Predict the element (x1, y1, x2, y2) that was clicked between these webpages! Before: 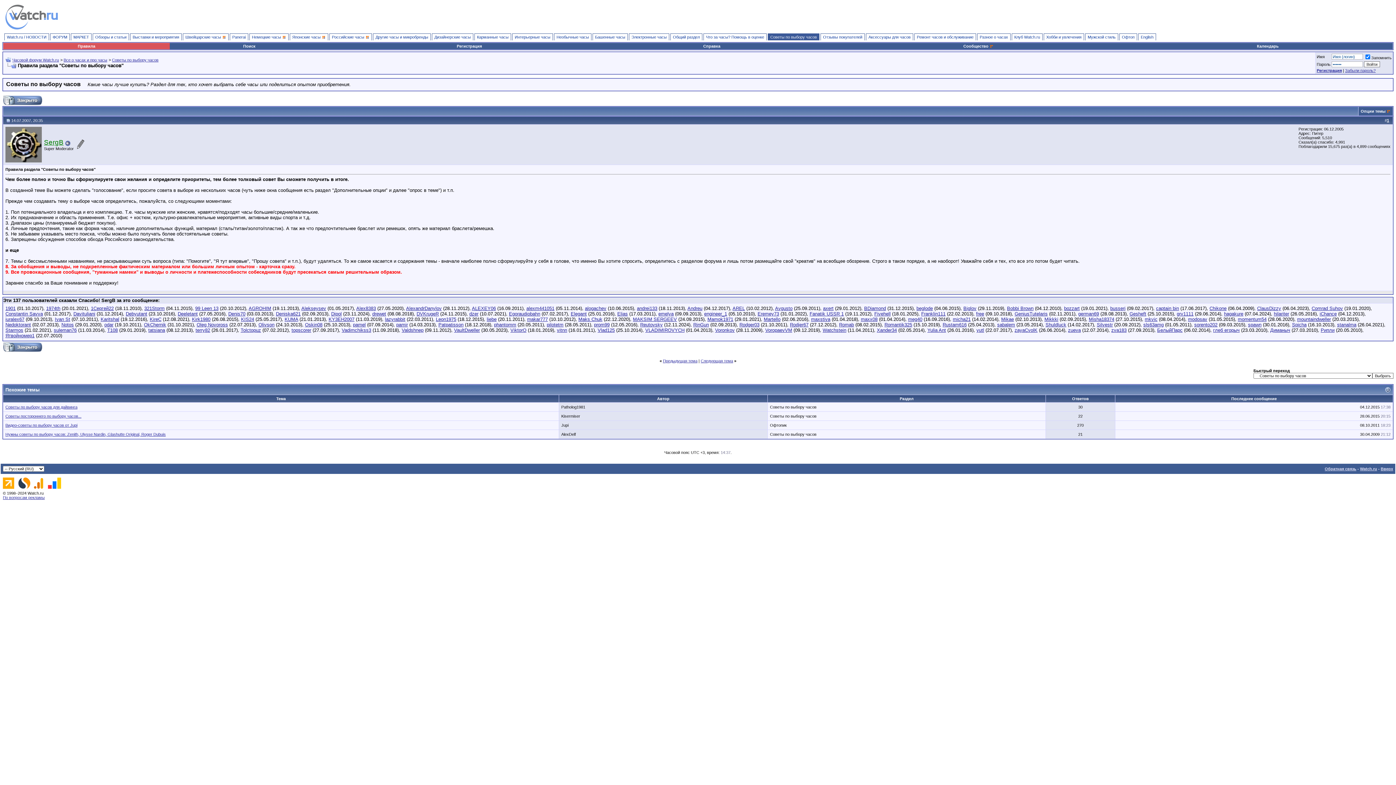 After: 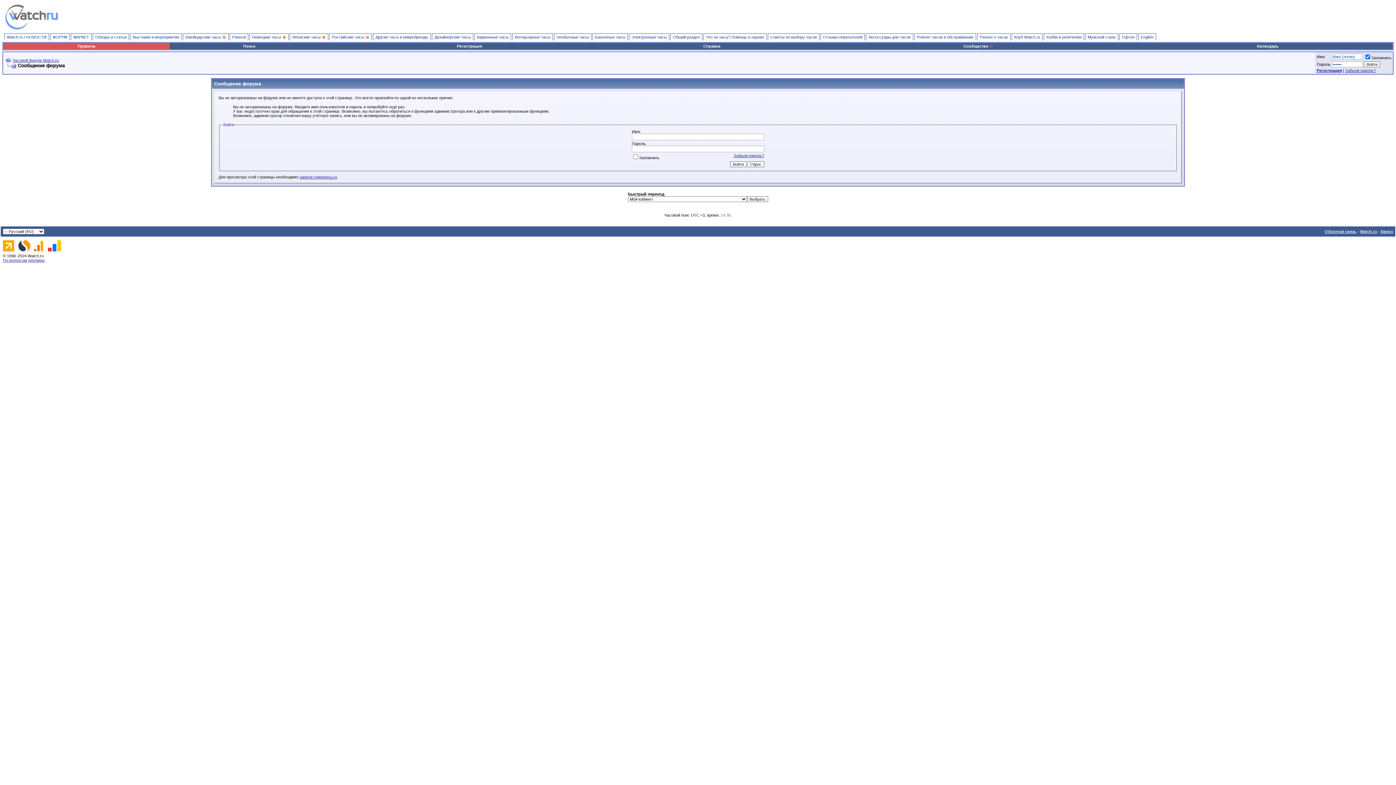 Action: bbox: (1188, 316, 1207, 322) label: modosav